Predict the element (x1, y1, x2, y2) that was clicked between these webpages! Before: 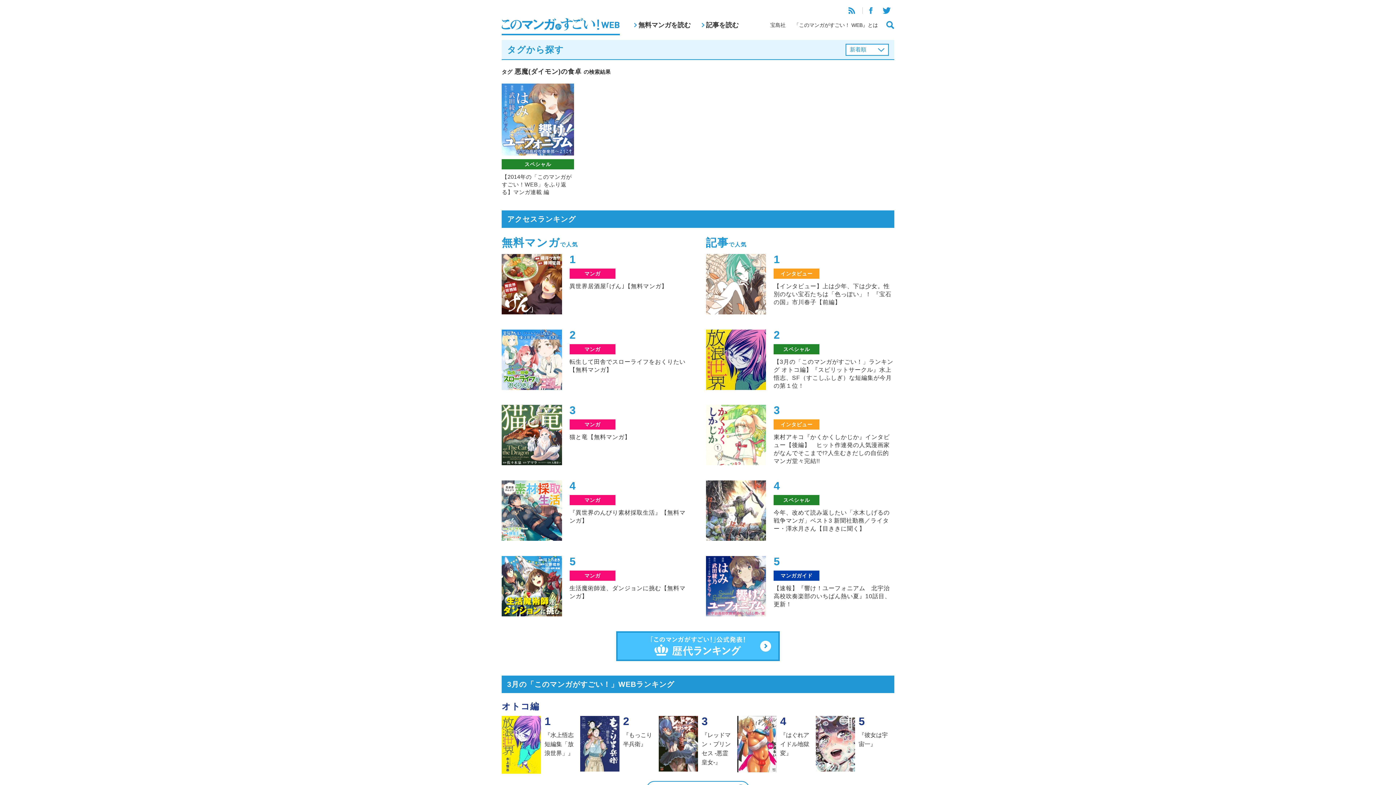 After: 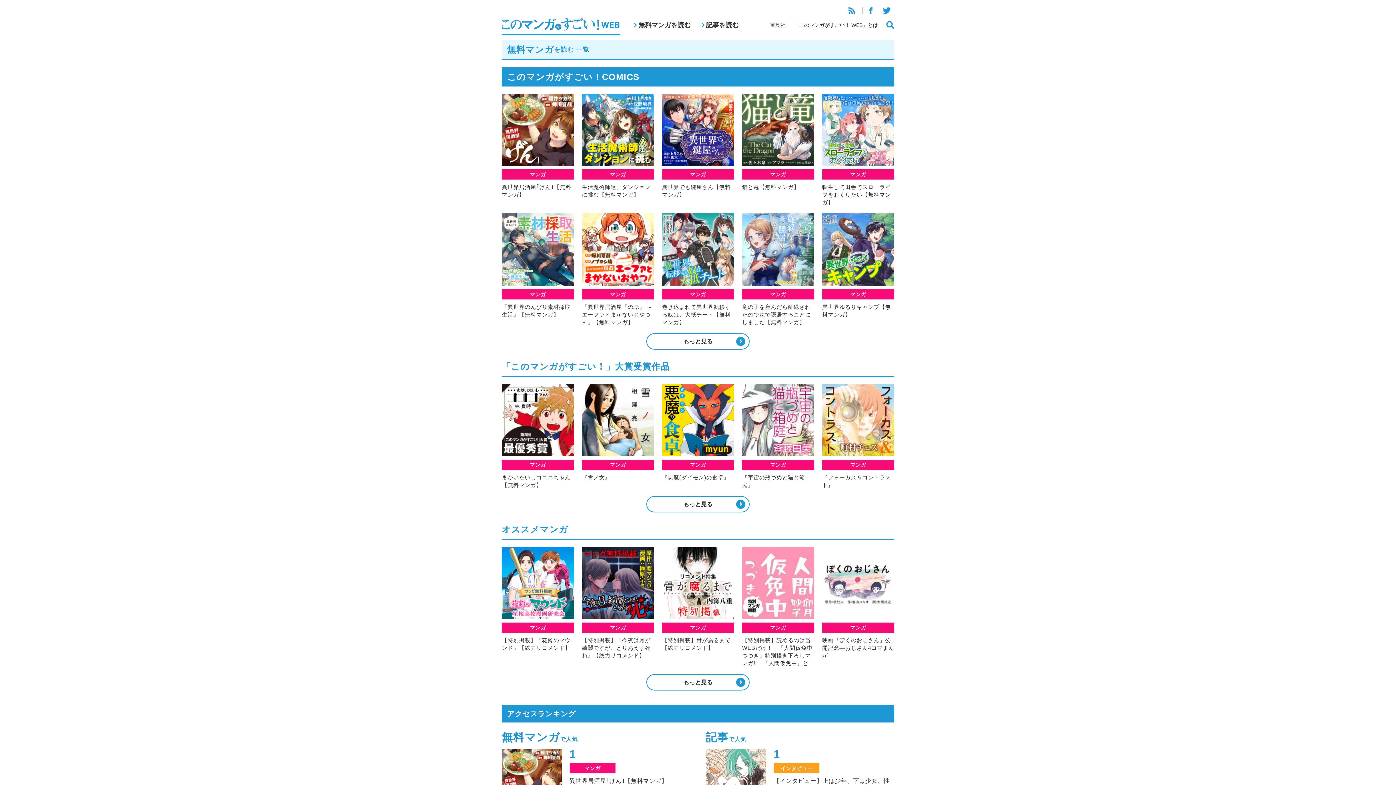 Action: label: 無料マンガを読む bbox: (634, 20, 690, 30)